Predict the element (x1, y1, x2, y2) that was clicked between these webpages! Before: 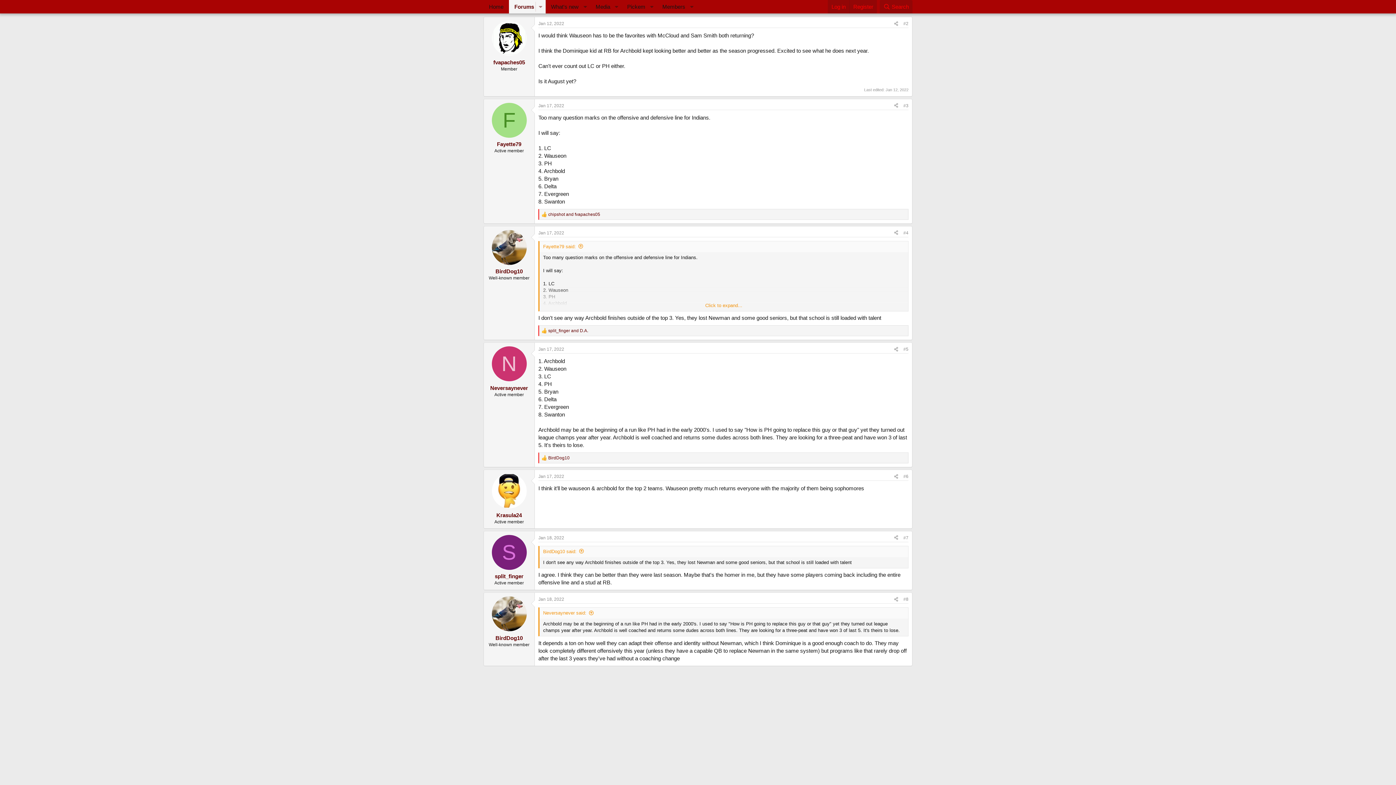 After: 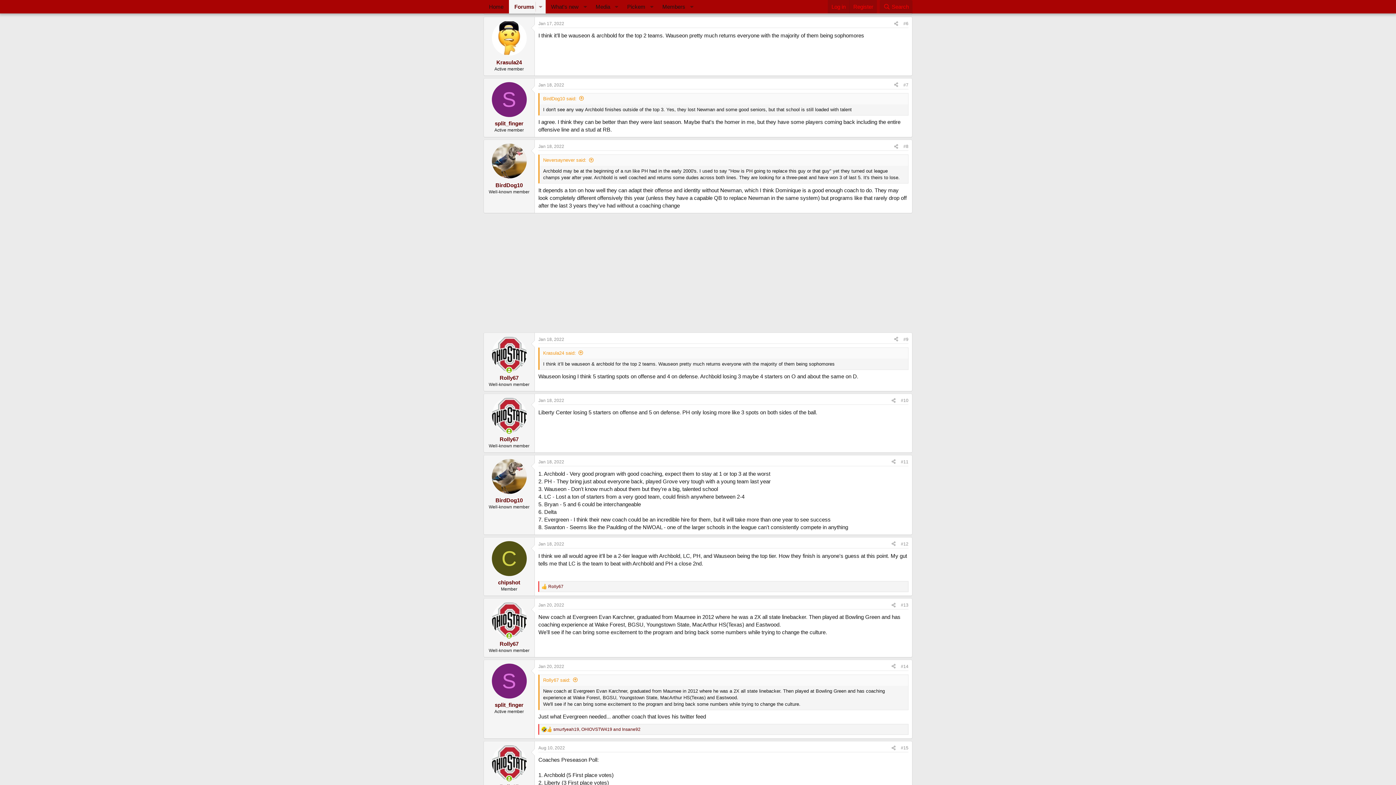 Action: label: #6 bbox: (903, 474, 908, 479)